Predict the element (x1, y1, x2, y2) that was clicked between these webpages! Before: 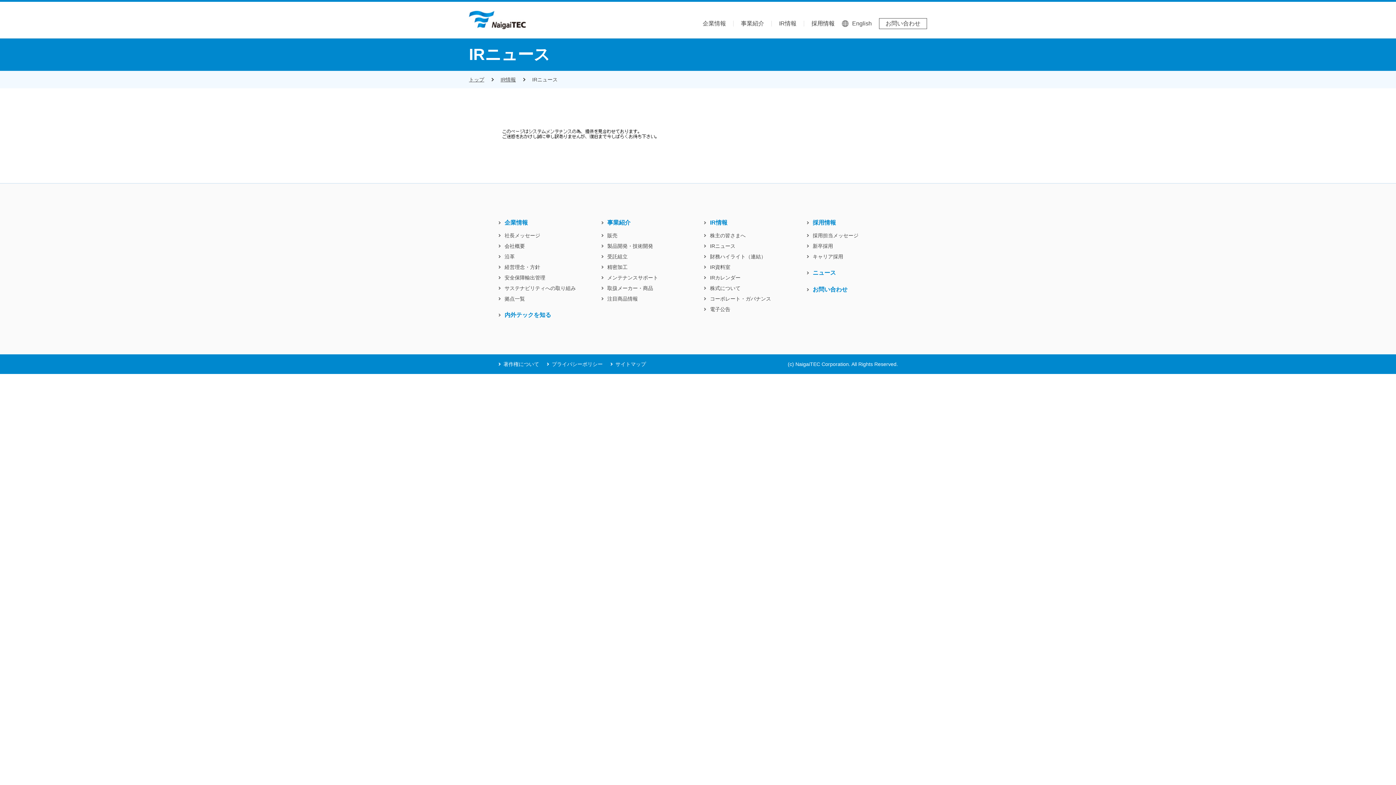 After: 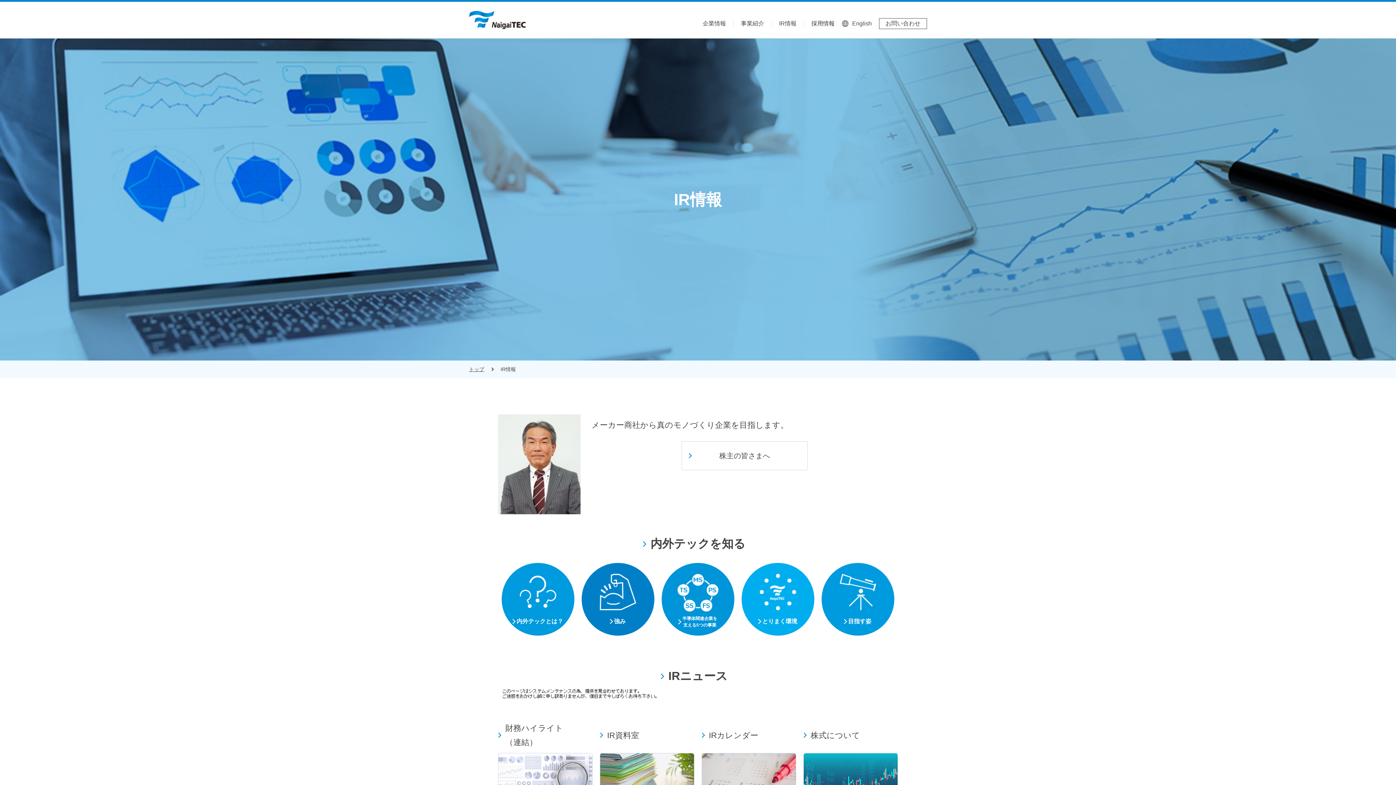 Action: label: IR情報 bbox: (710, 220, 727, 225)